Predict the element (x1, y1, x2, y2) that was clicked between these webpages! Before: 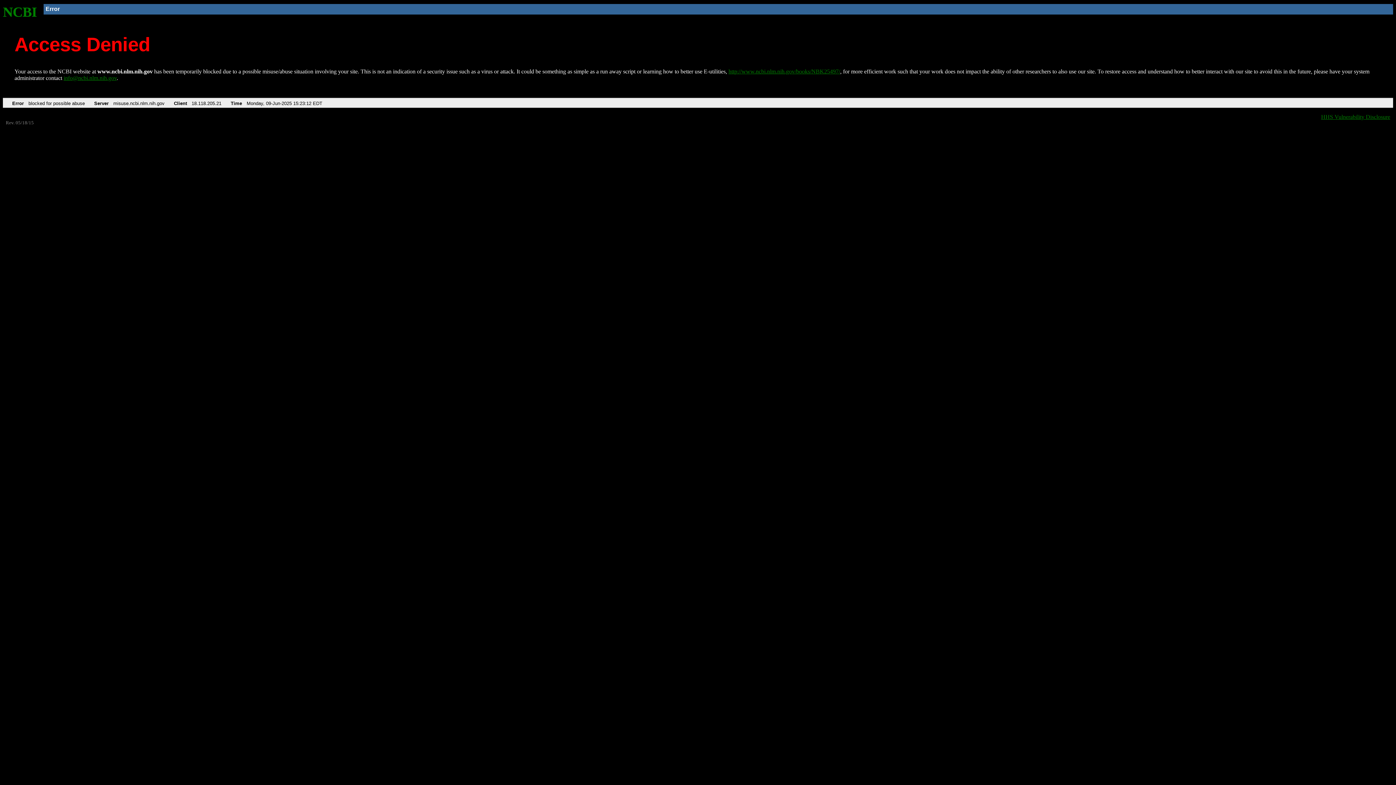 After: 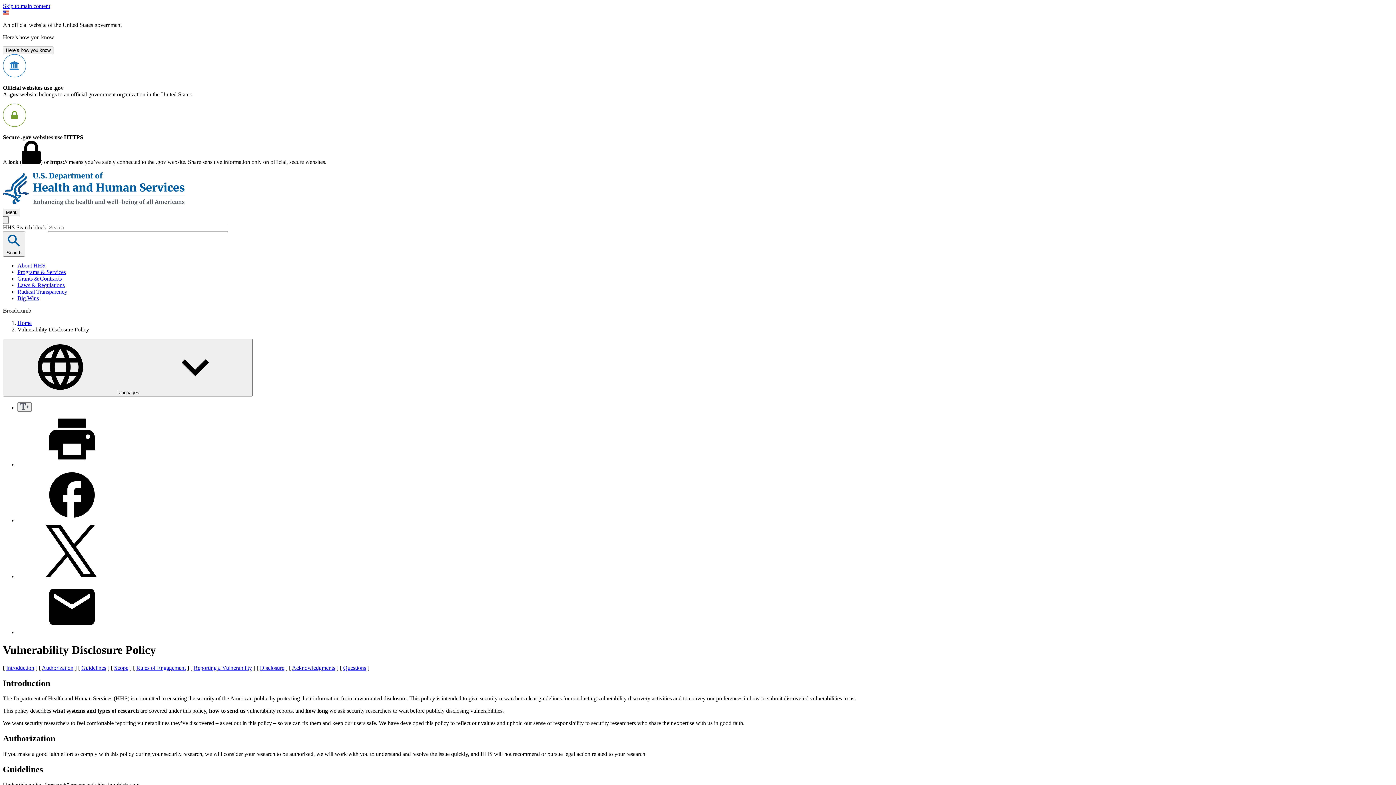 Action: label: HHS Vulnerability Disclosure bbox: (1321, 113, 1390, 119)